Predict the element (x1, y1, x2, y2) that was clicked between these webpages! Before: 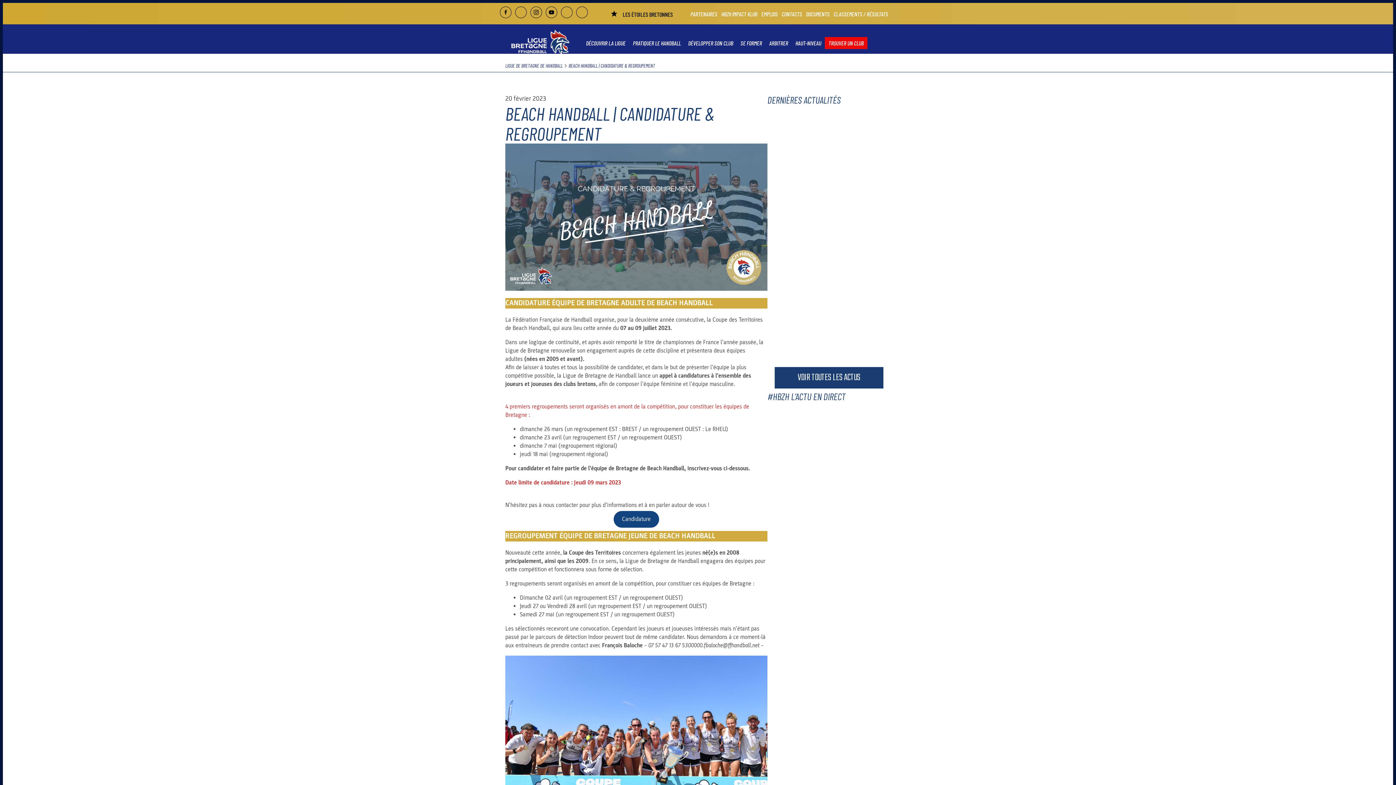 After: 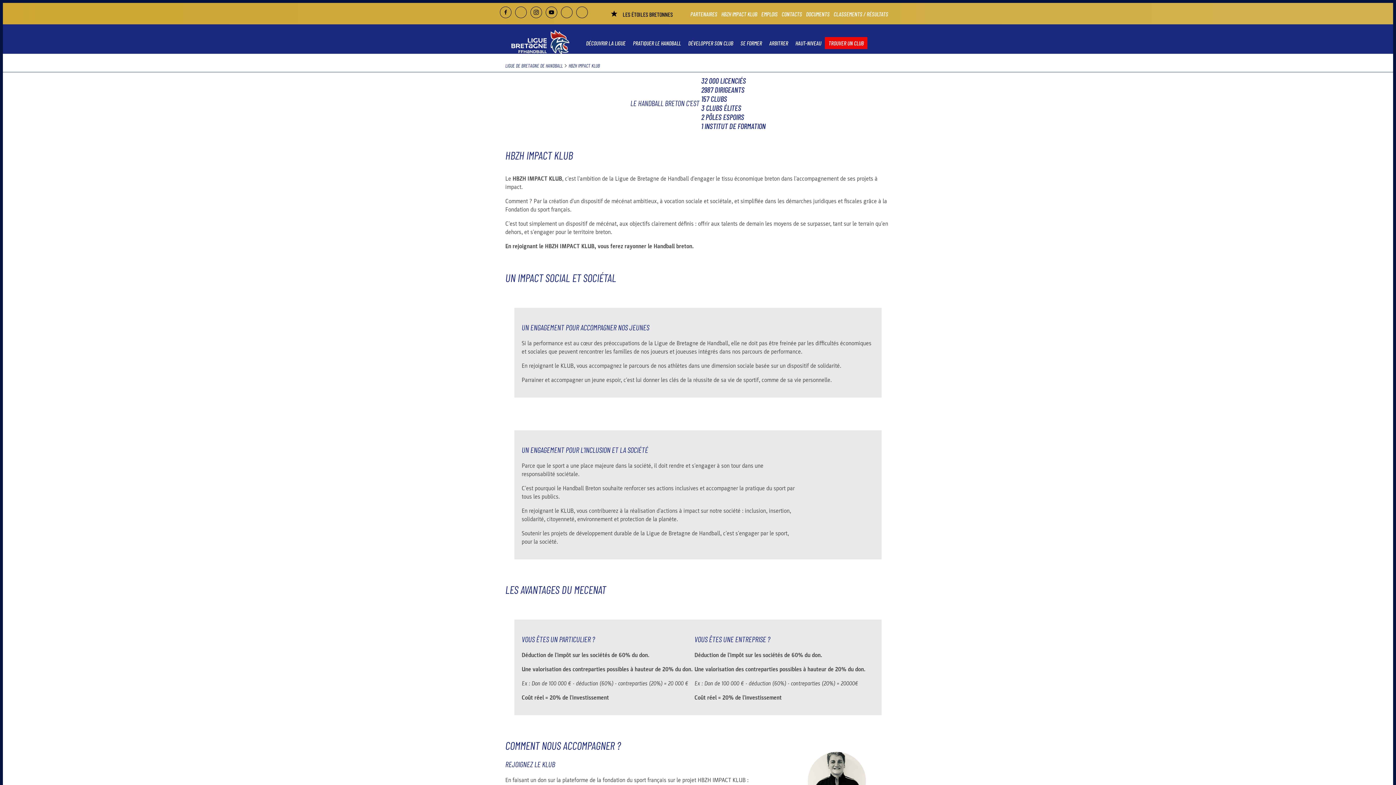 Action: bbox: (719, 9, 759, 18) label: HBZH IMPACT KLUB